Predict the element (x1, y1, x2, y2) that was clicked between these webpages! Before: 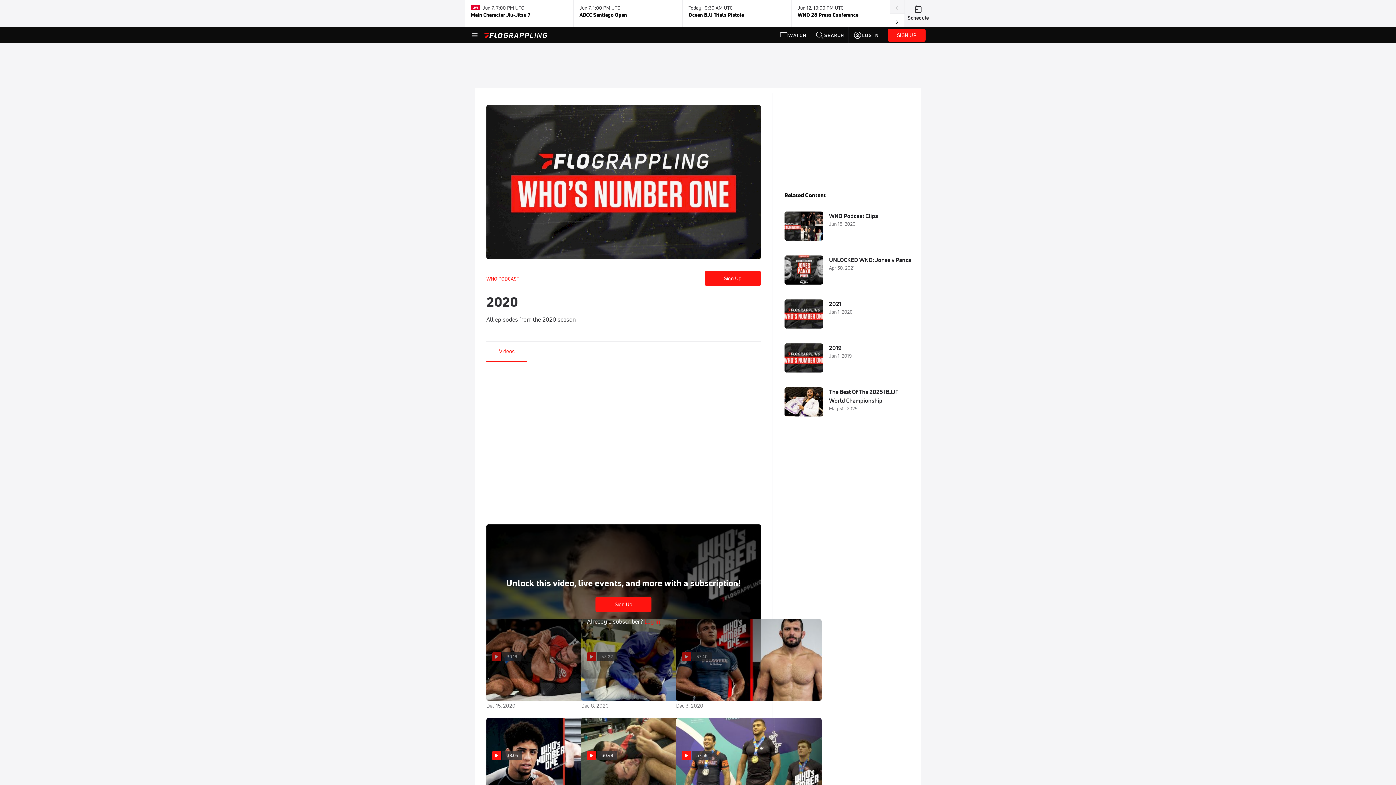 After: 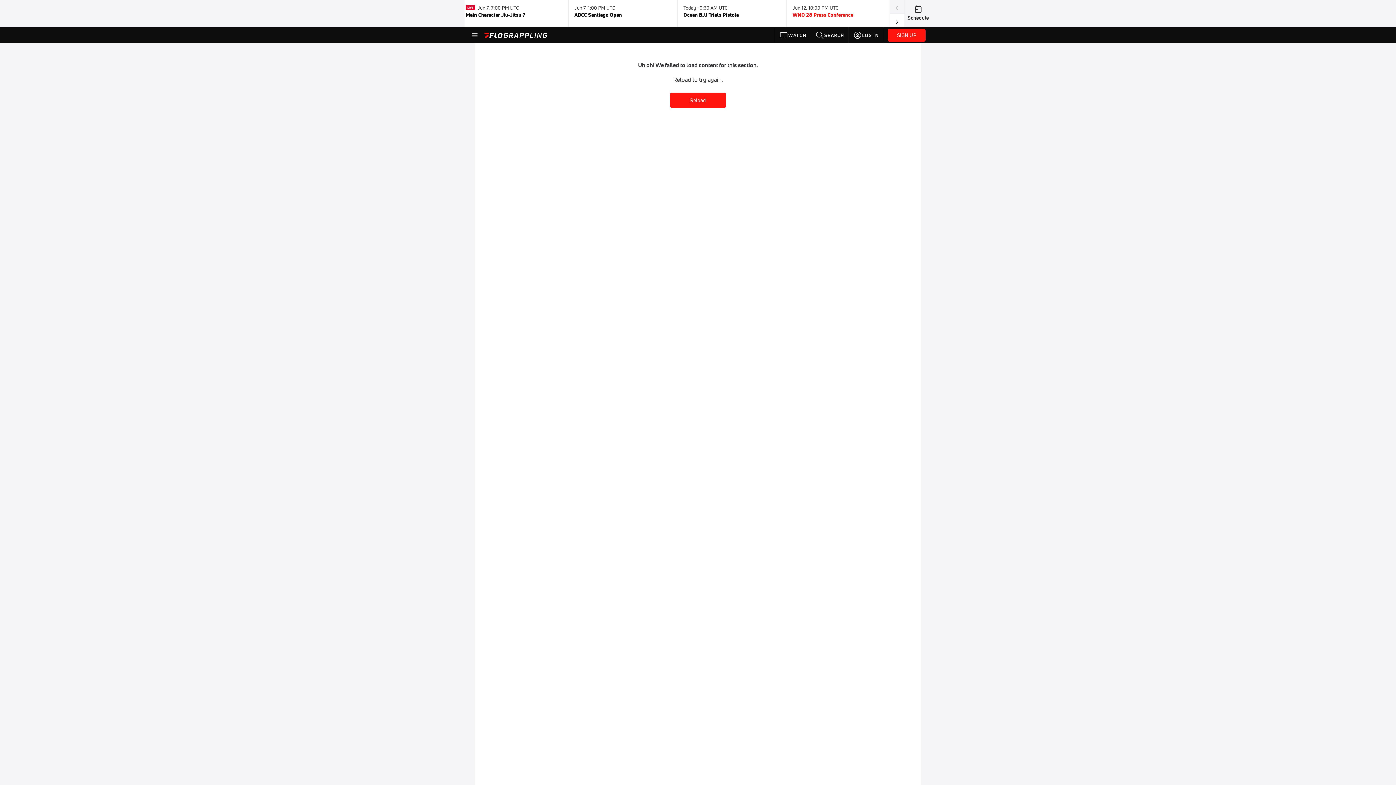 Action: label: Jun 12, 10:00 PM UTC
WNO 28 Press Conference bbox: (797, 2, 894, 24)